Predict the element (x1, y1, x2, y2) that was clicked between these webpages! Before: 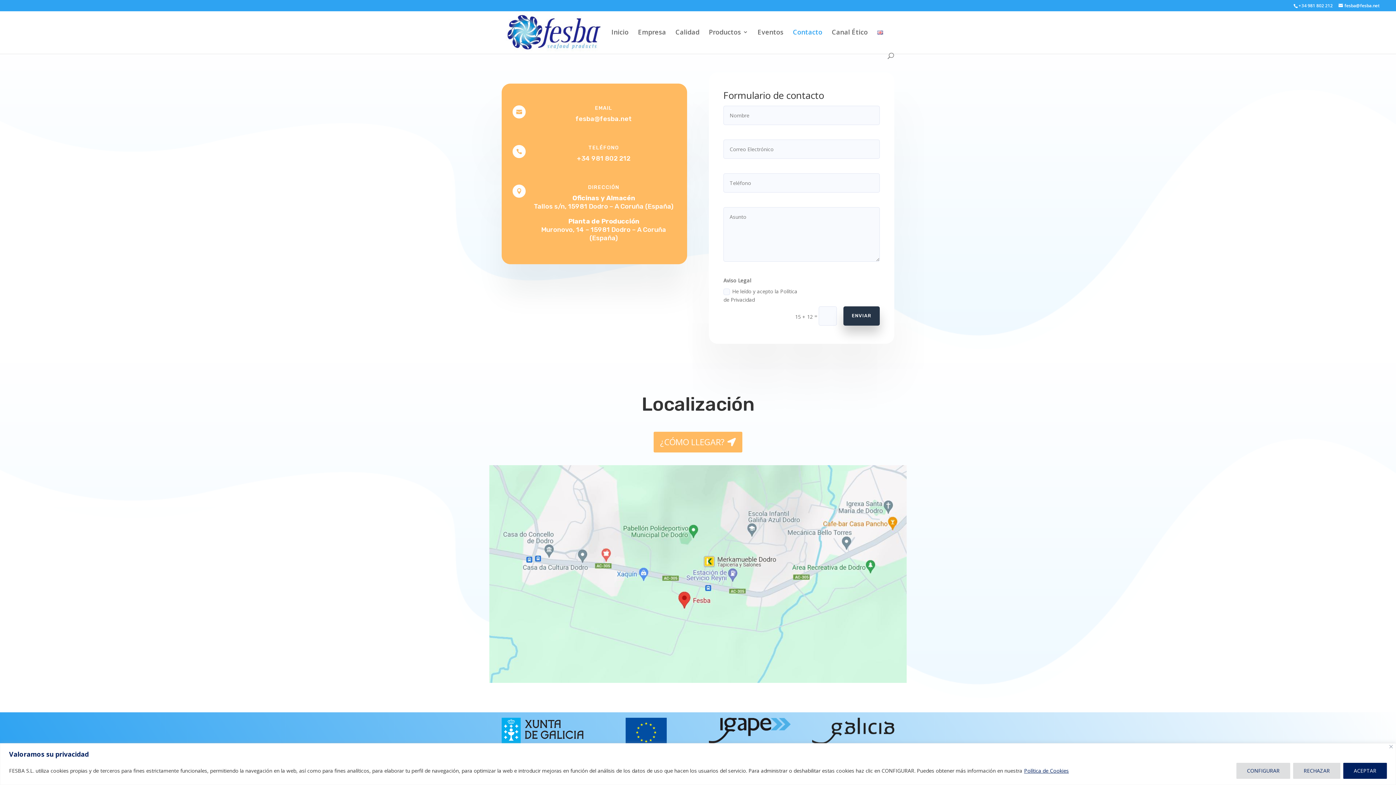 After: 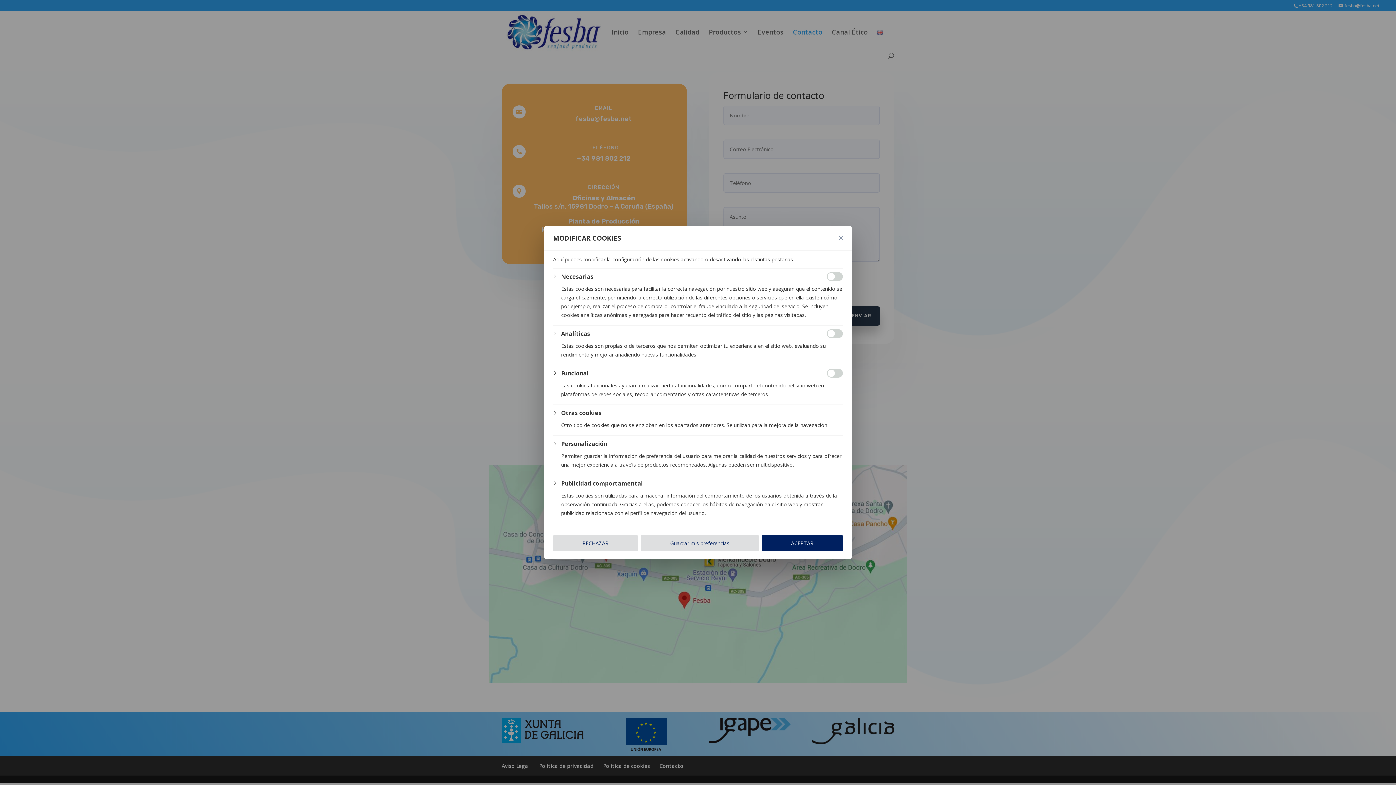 Action: bbox: (1236, 763, 1290, 779) label: CONFIGURAR